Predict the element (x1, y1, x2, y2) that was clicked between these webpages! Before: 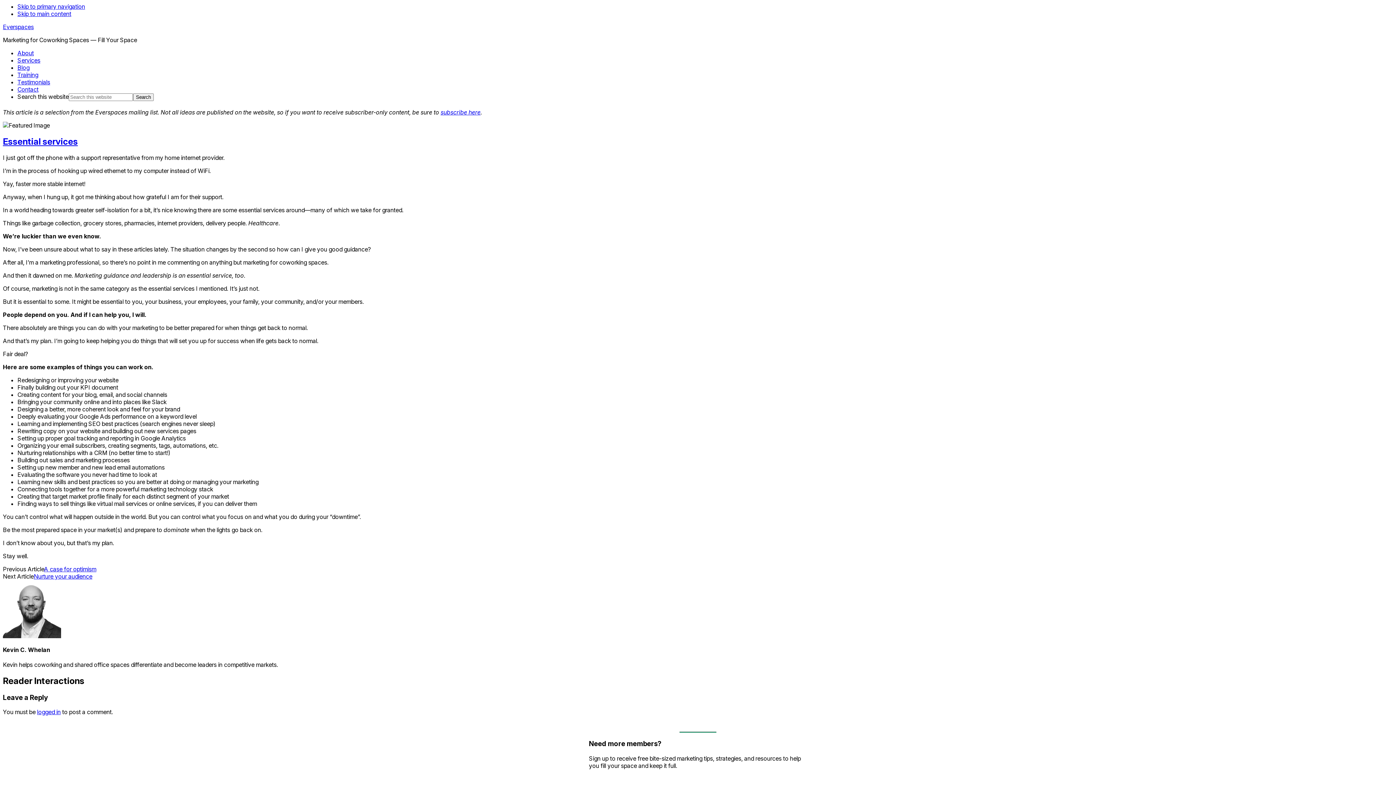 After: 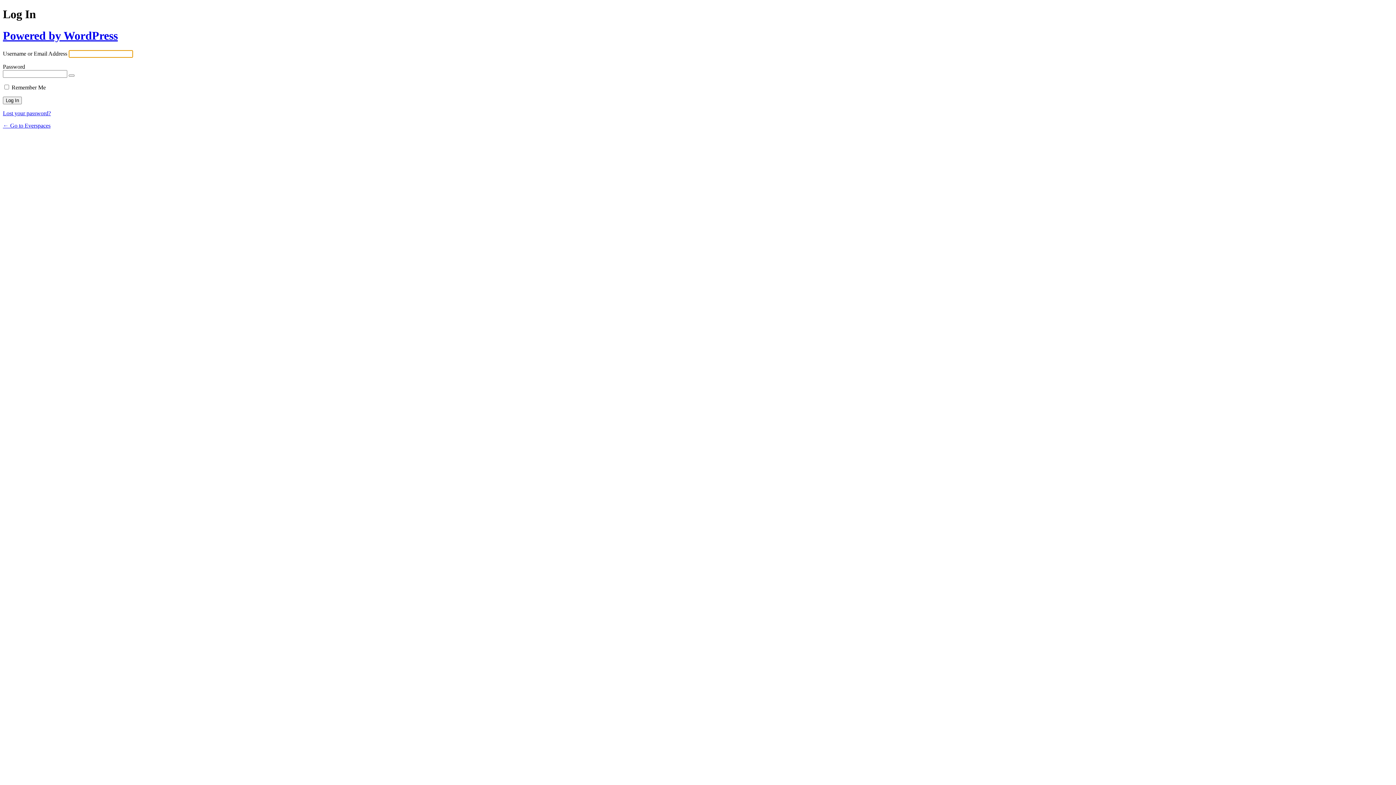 Action: bbox: (37, 708, 60, 716) label: logged in